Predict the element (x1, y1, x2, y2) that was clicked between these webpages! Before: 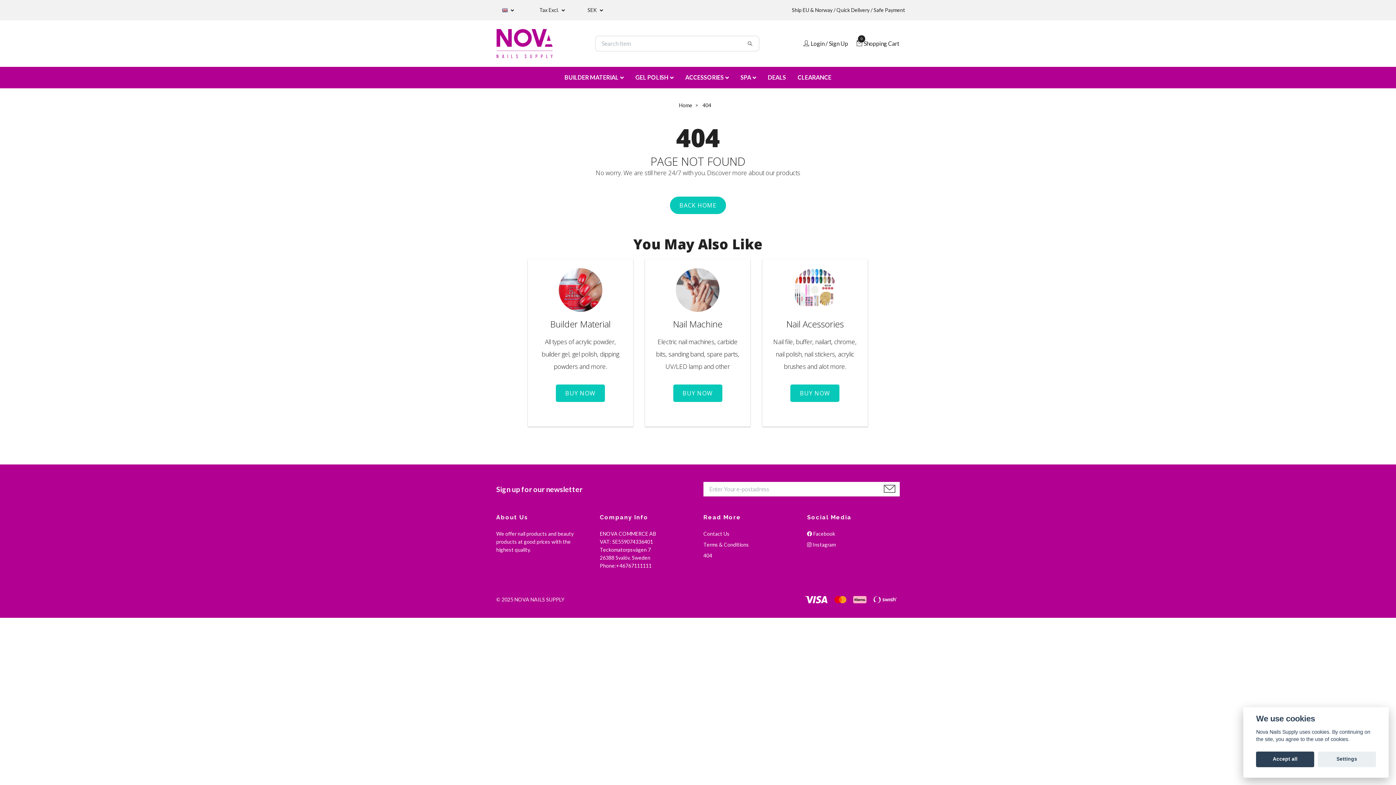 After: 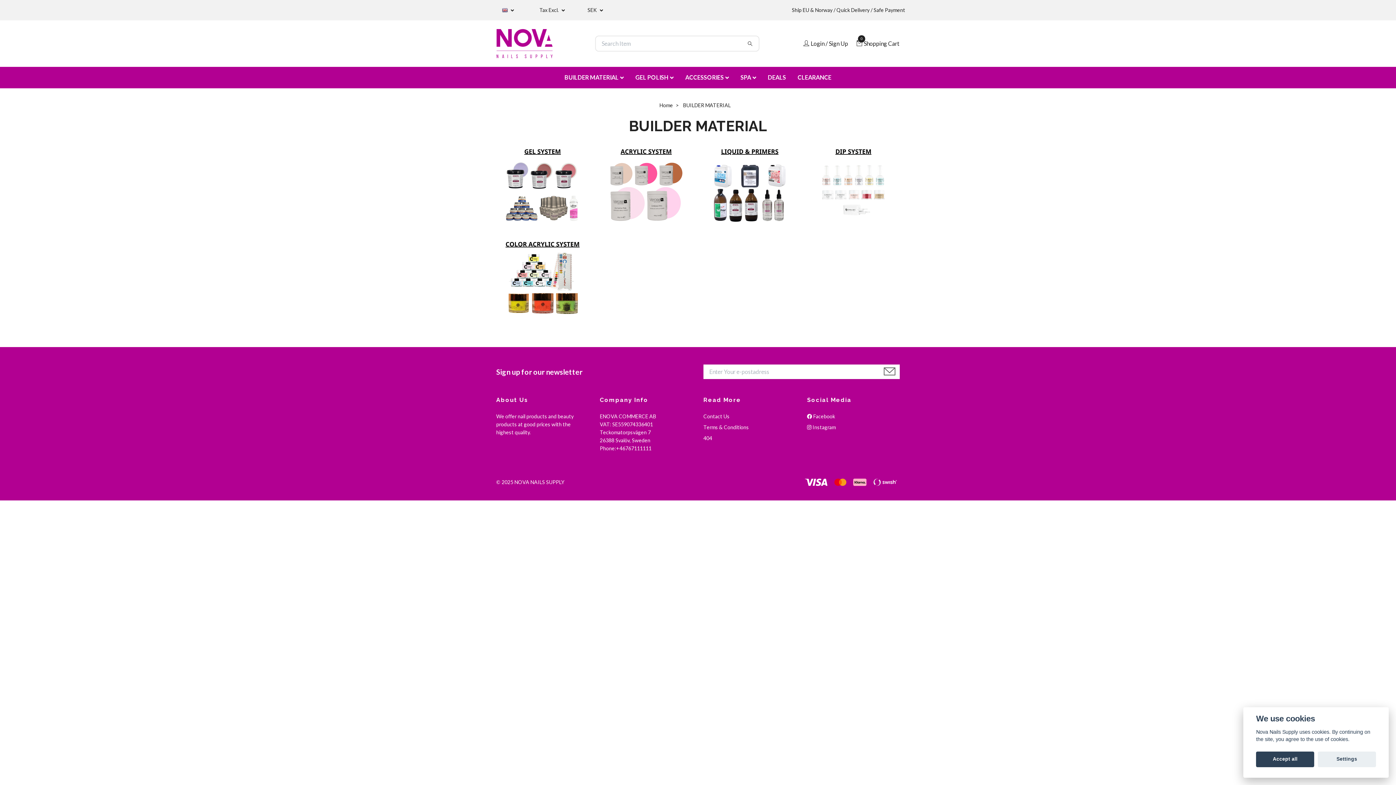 Action: bbox: (558, 69, 629, 85) label: BUILDER MATERIAL